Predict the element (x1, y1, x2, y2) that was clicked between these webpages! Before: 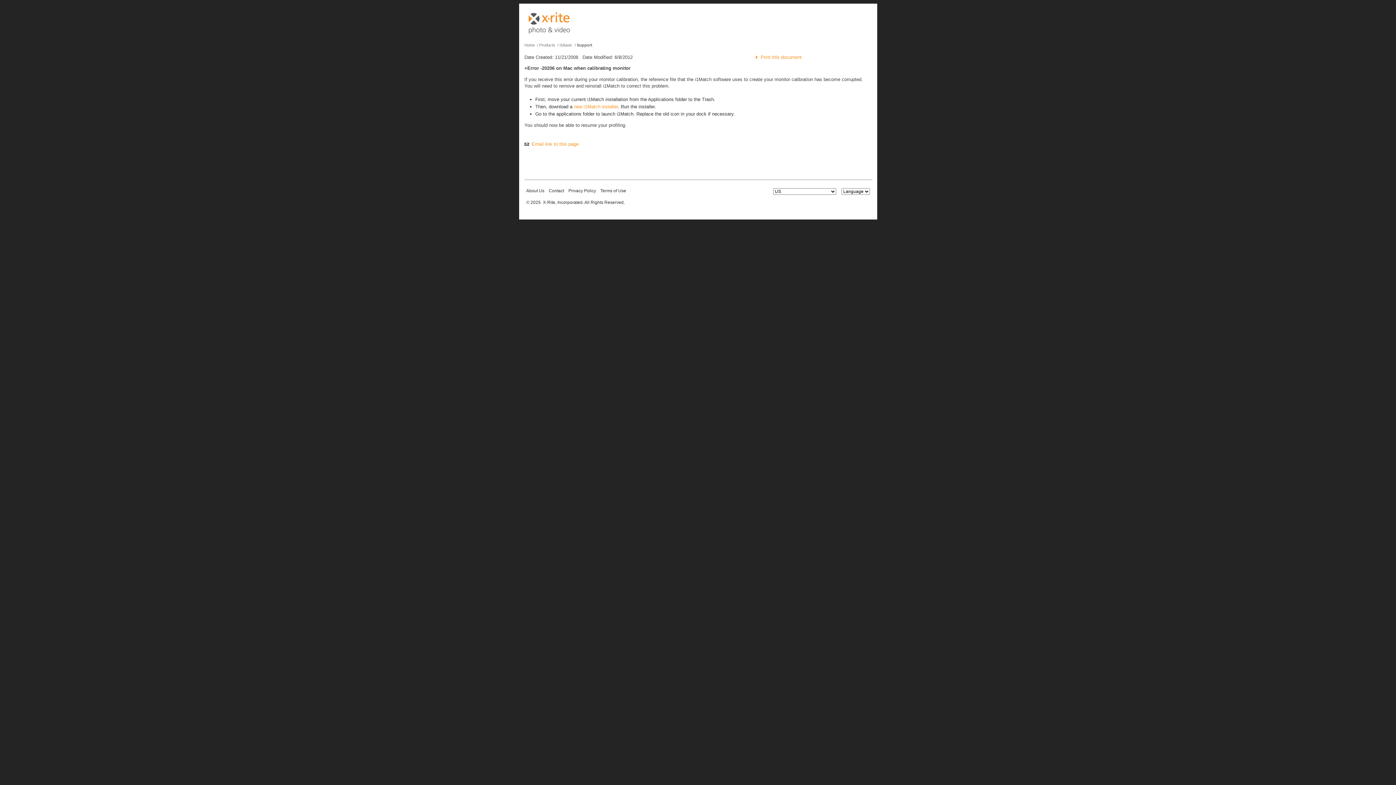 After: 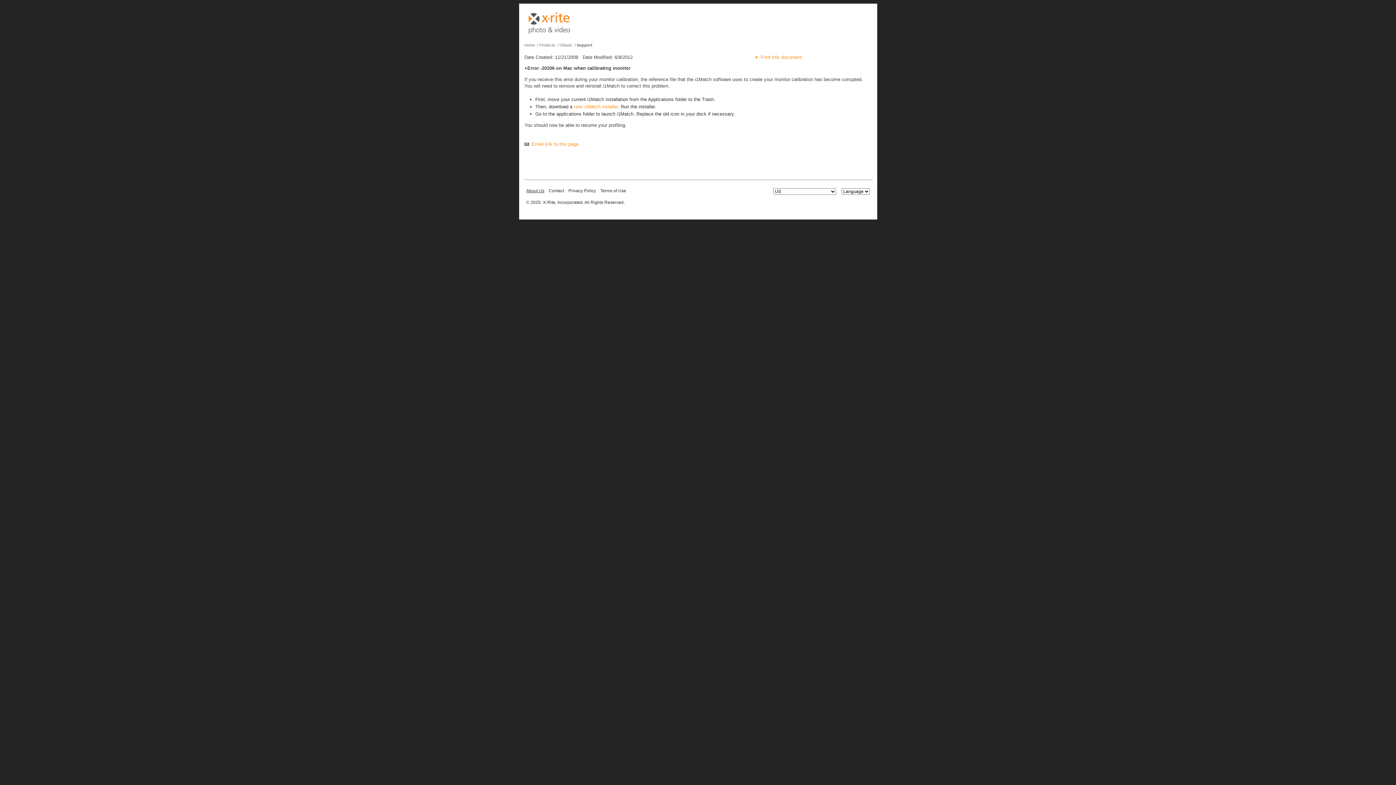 Action: bbox: (526, 188, 544, 193) label: About Us